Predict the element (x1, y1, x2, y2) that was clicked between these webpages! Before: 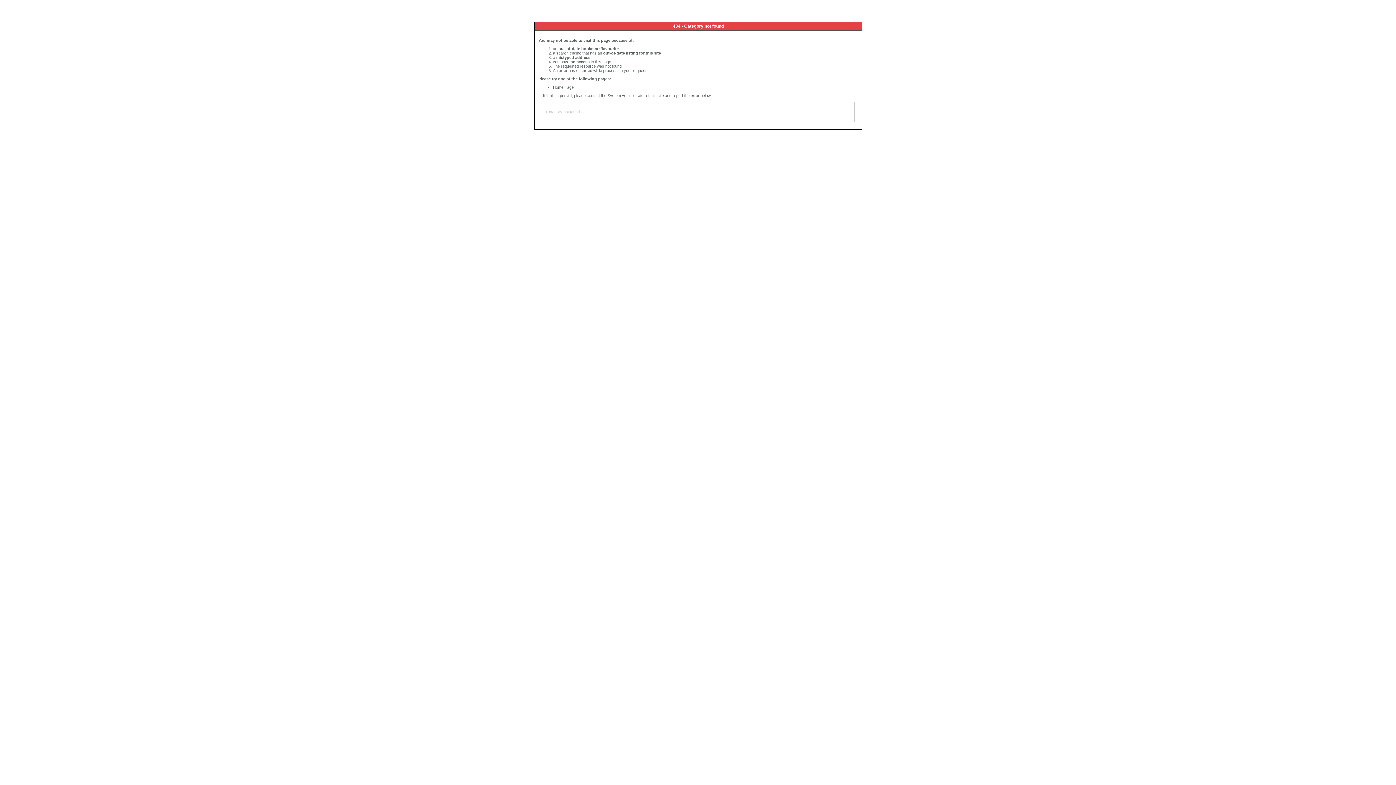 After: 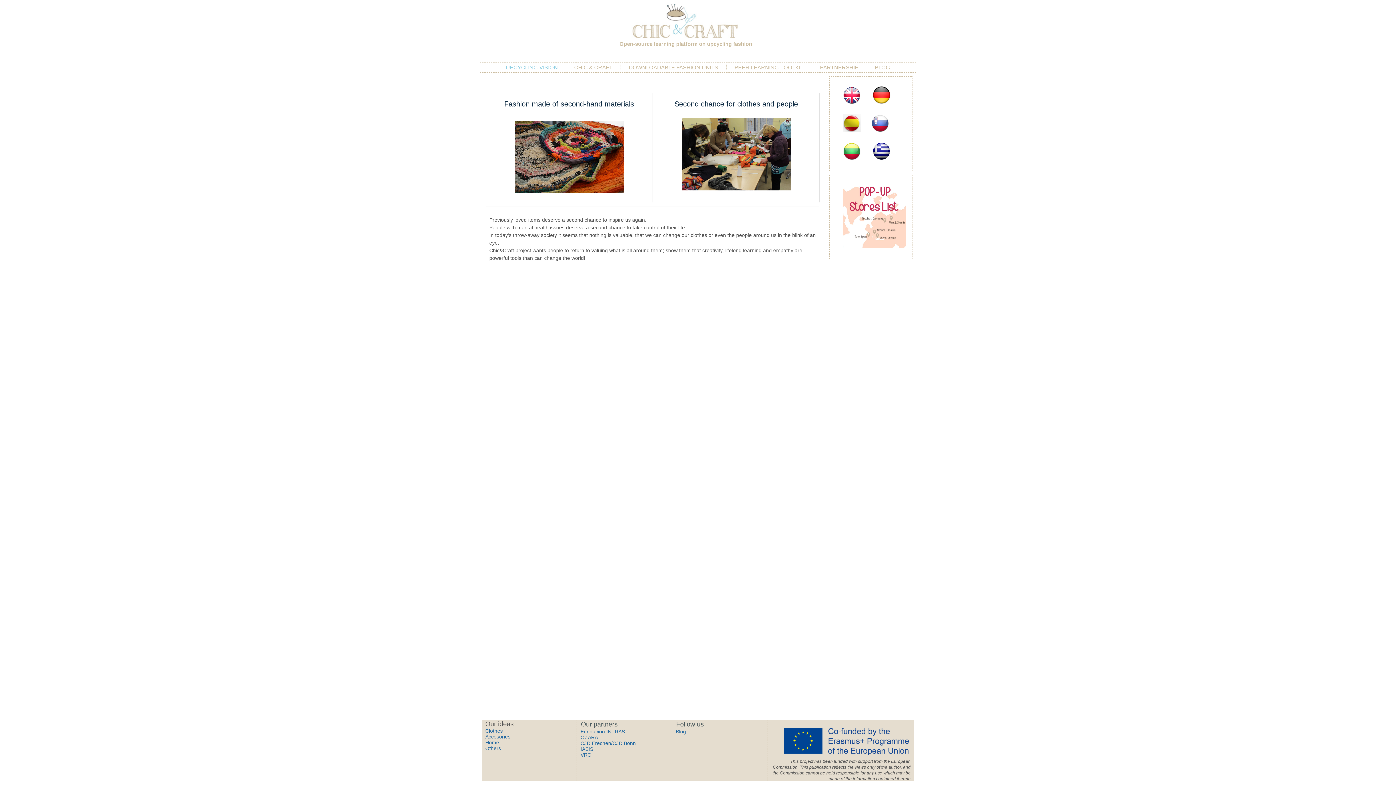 Action: label: Home Page bbox: (553, 85, 573, 89)